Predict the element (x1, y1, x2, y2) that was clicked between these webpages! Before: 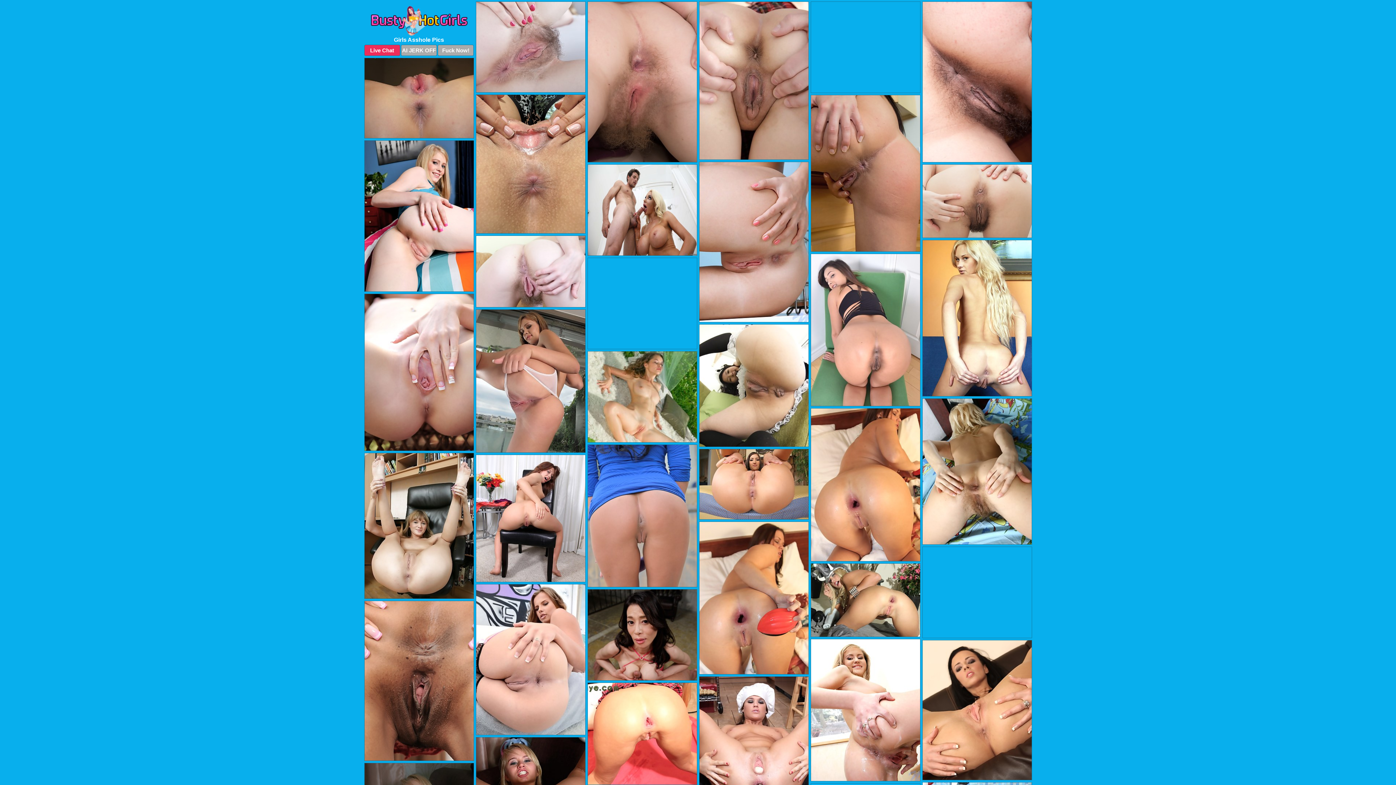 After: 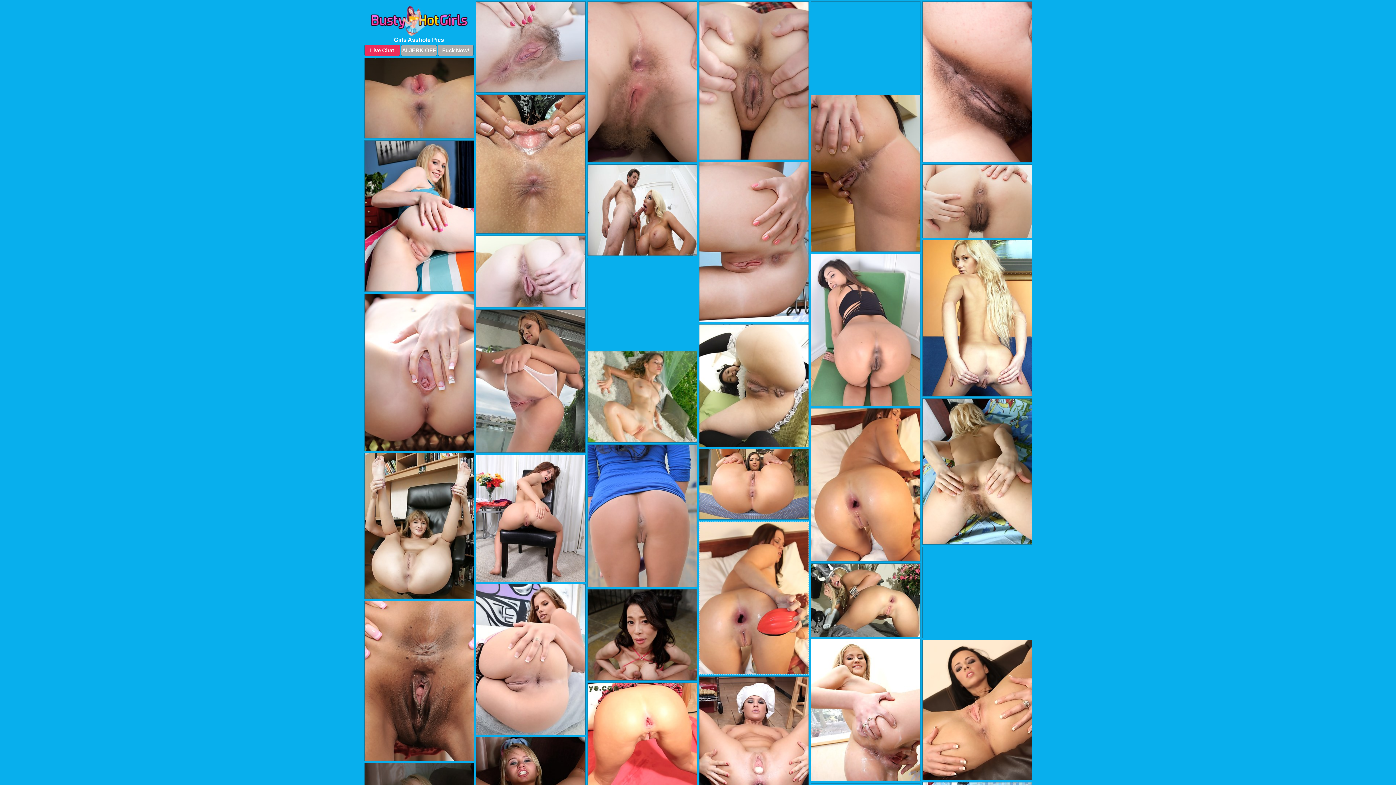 Action: bbox: (699, 521, 808, 674)